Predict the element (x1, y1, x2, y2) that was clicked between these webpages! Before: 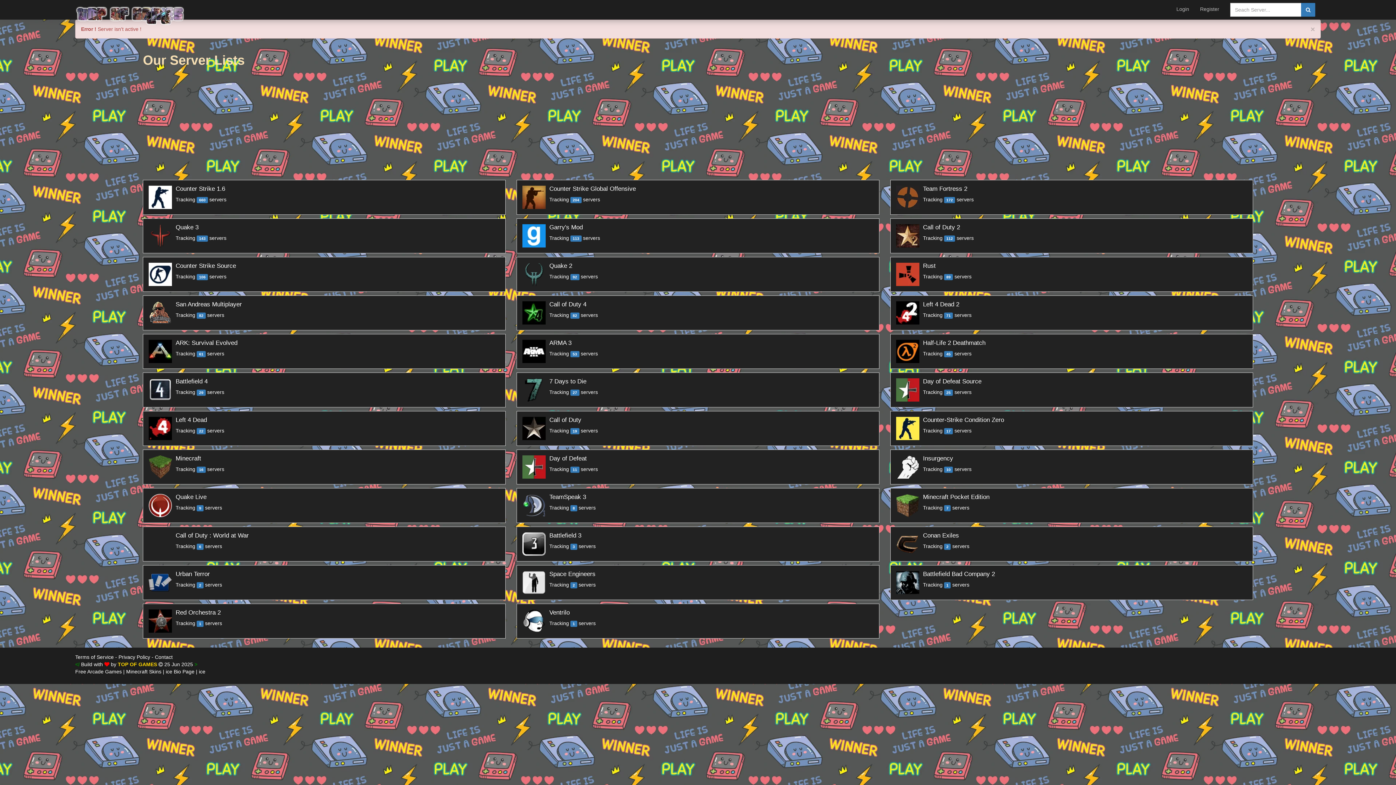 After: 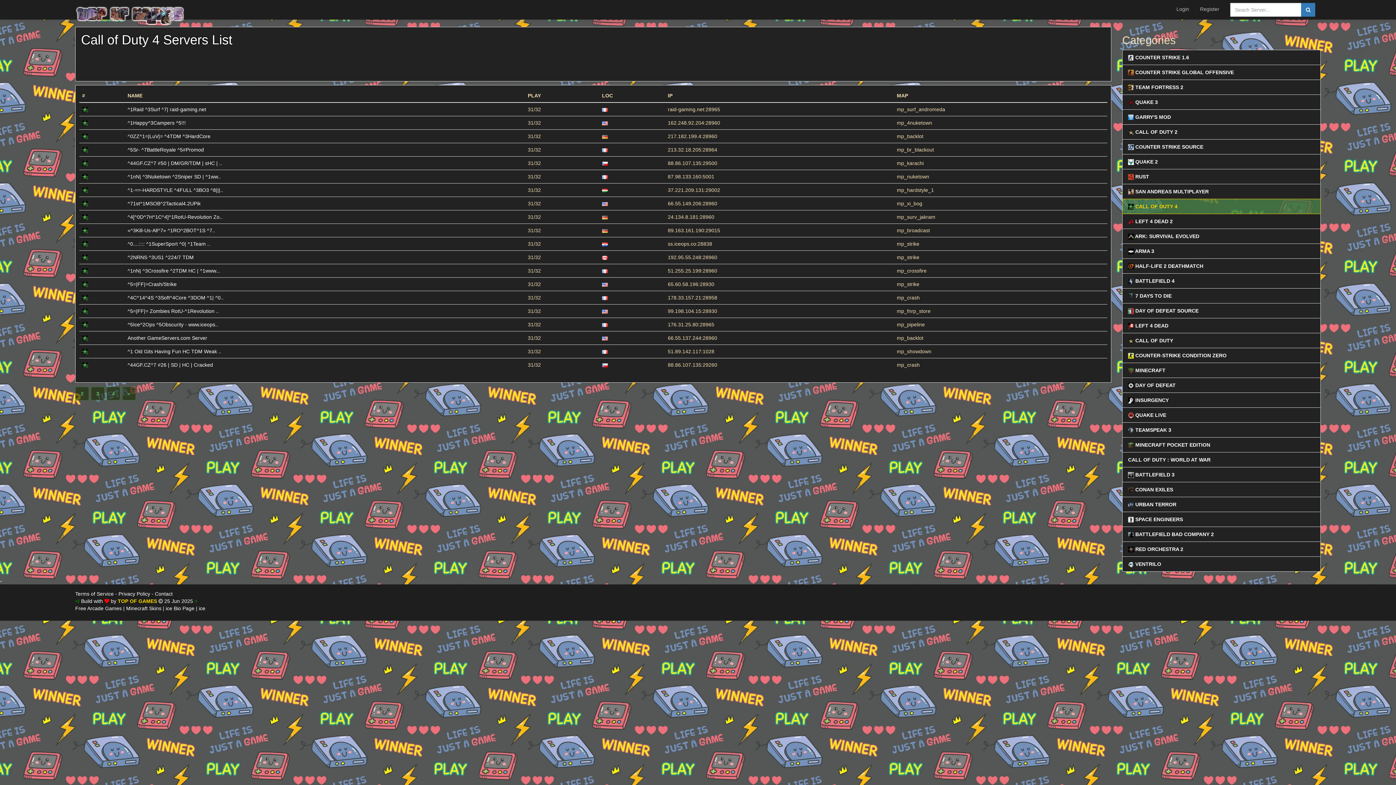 Action: label: 	
Call of Duty 4
Tracking 82 servers bbox: (516, 295, 879, 330)